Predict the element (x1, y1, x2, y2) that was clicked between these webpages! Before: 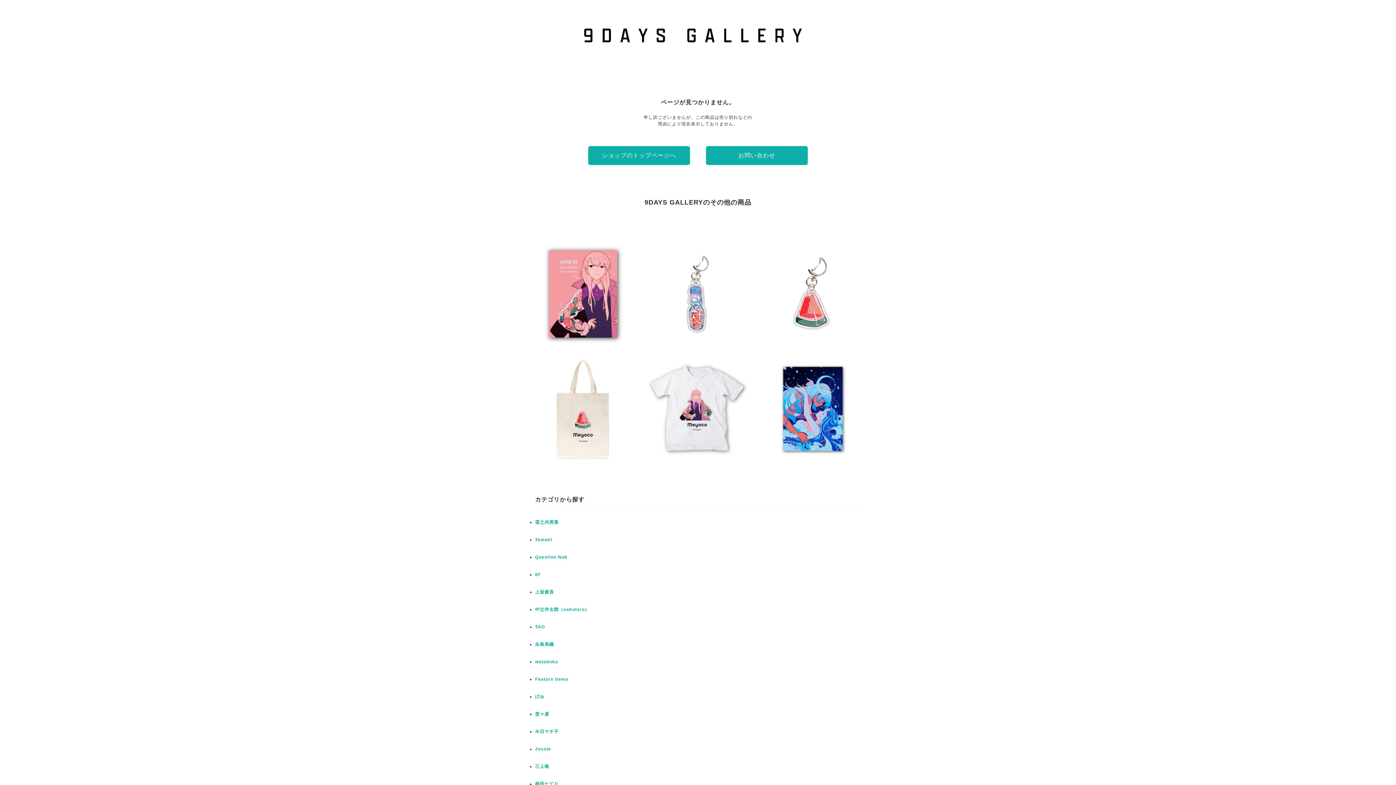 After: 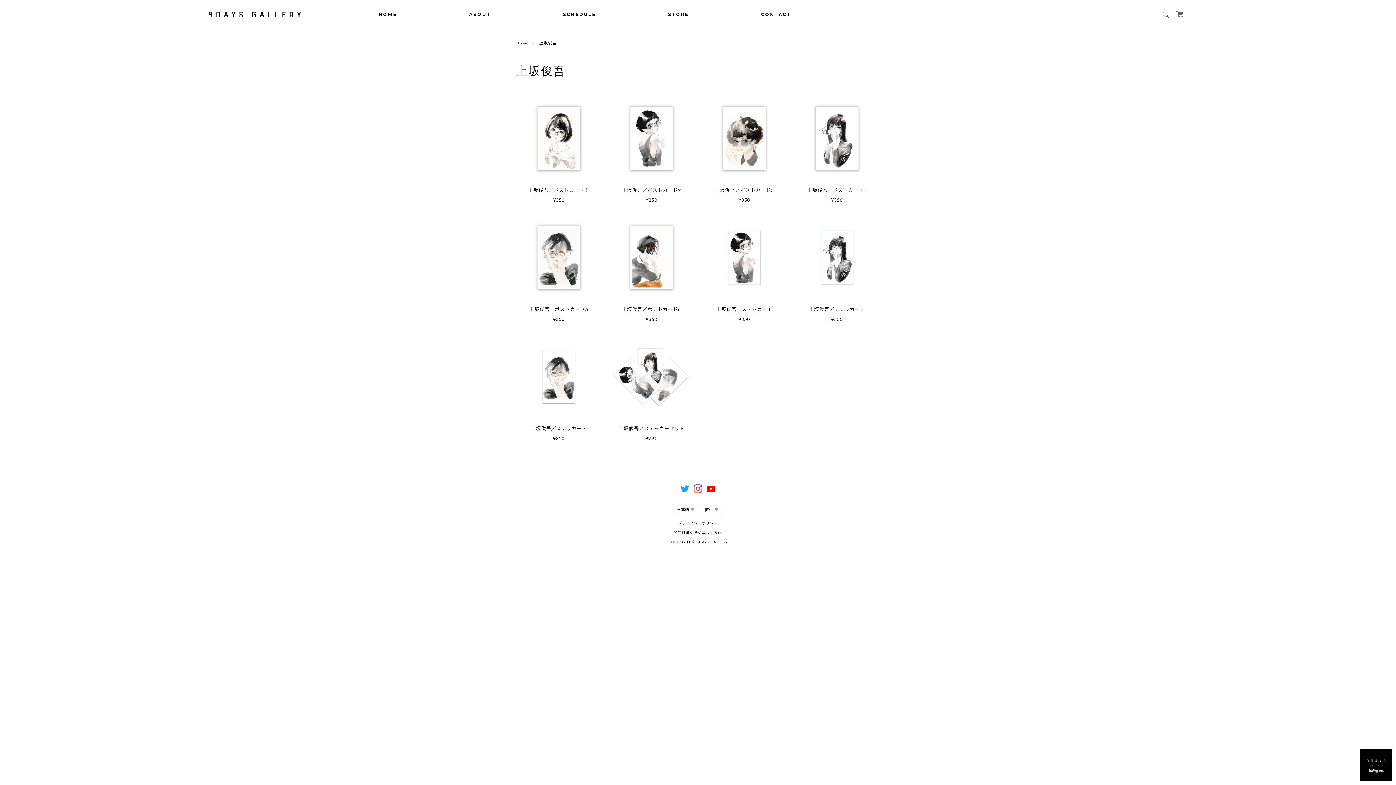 Action: label: 上坂俊吾 bbox: (535, 589, 554, 594)